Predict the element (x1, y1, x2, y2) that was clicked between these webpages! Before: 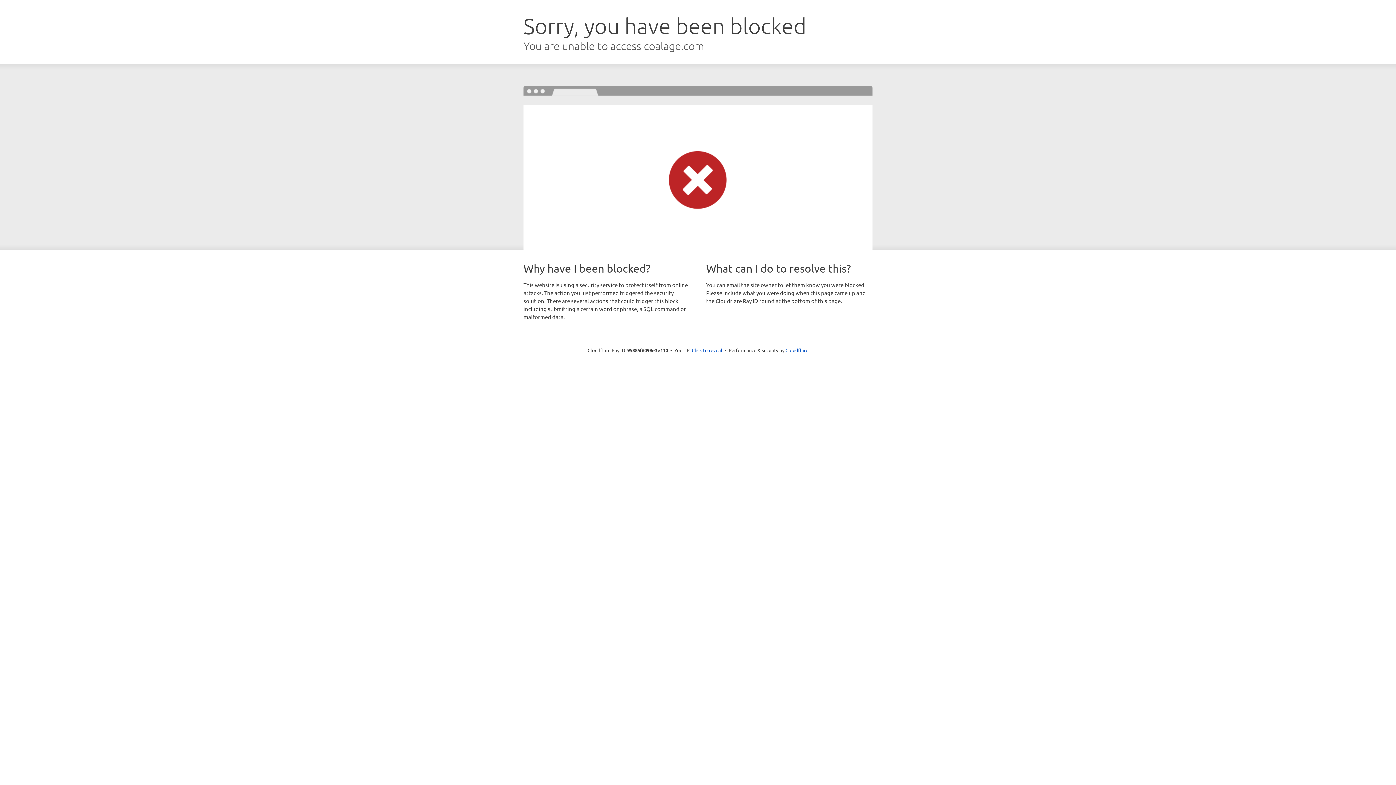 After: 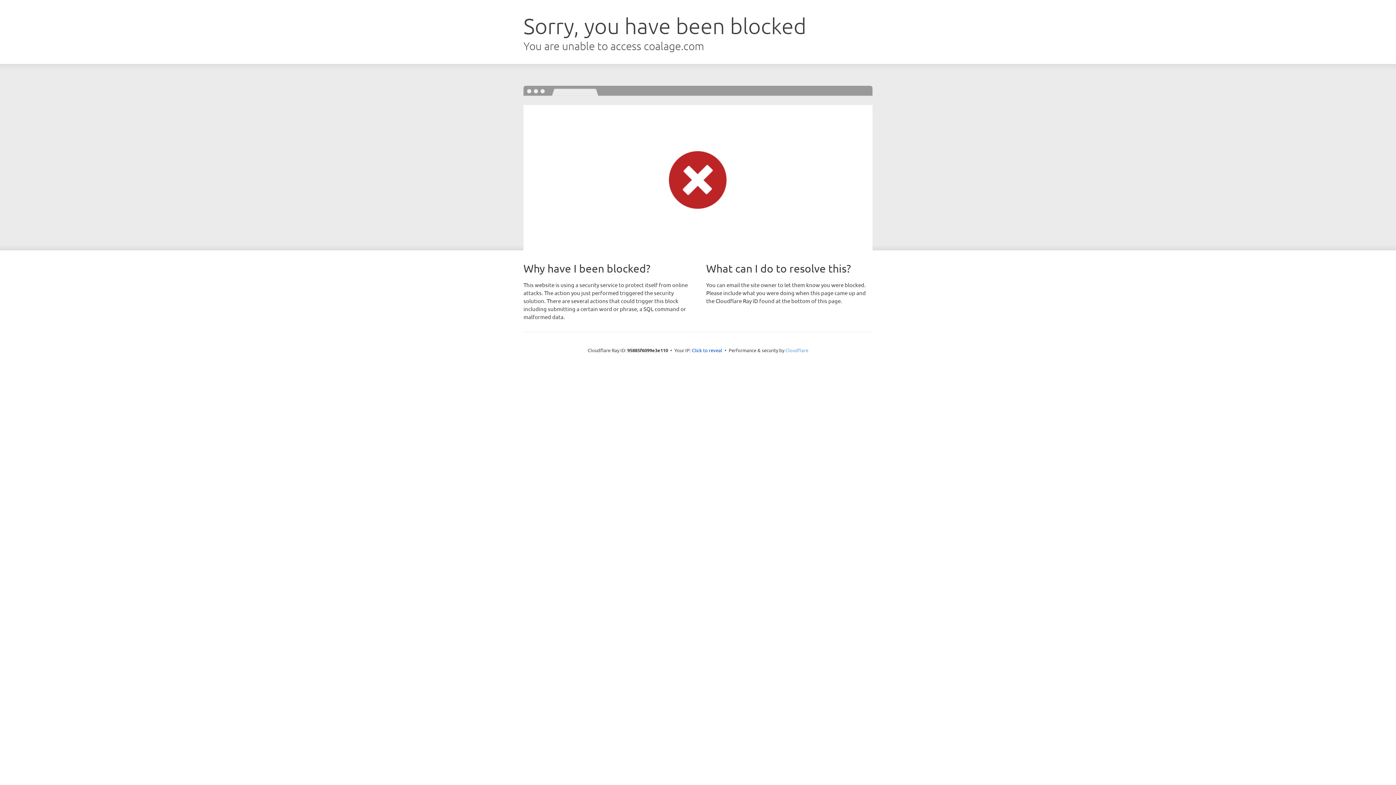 Action: bbox: (785, 347, 808, 353) label: Cloudflare